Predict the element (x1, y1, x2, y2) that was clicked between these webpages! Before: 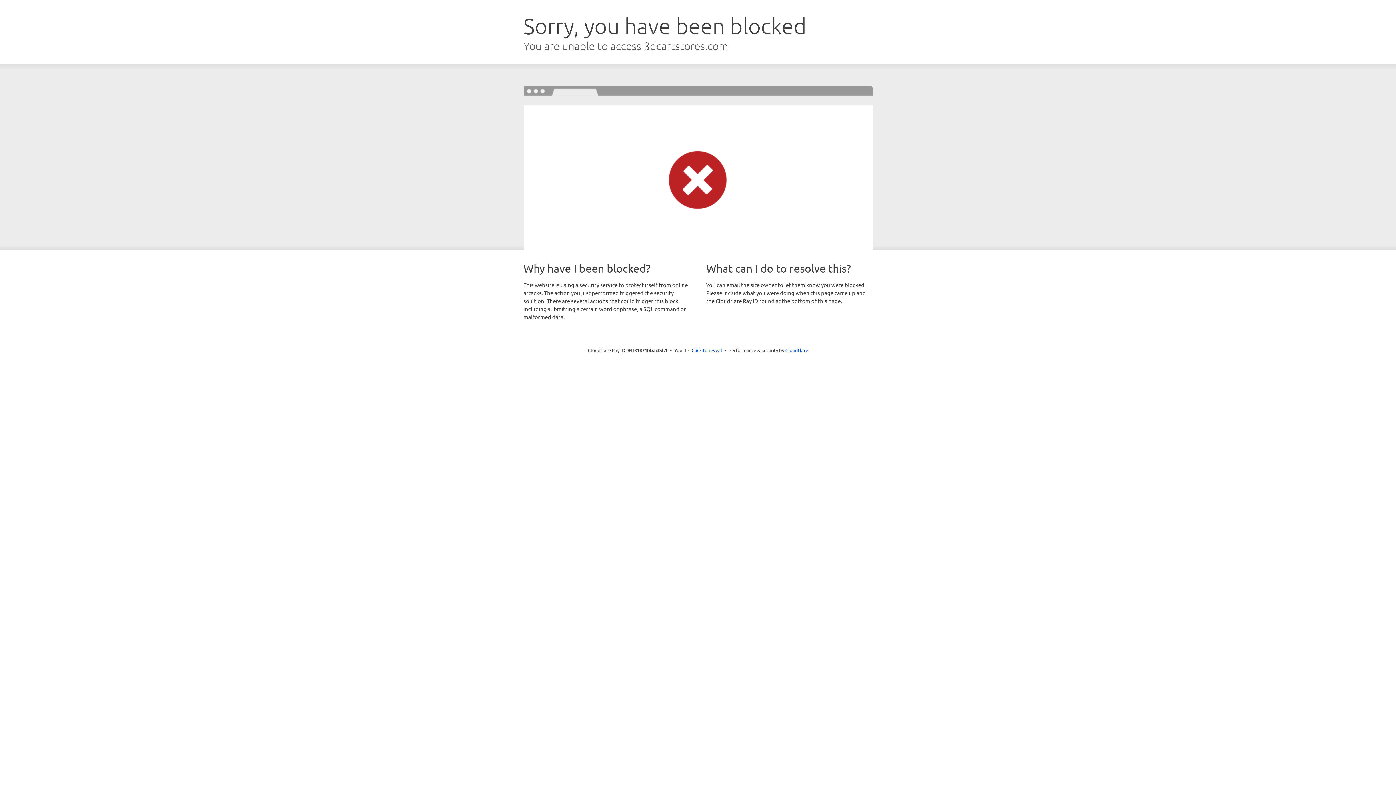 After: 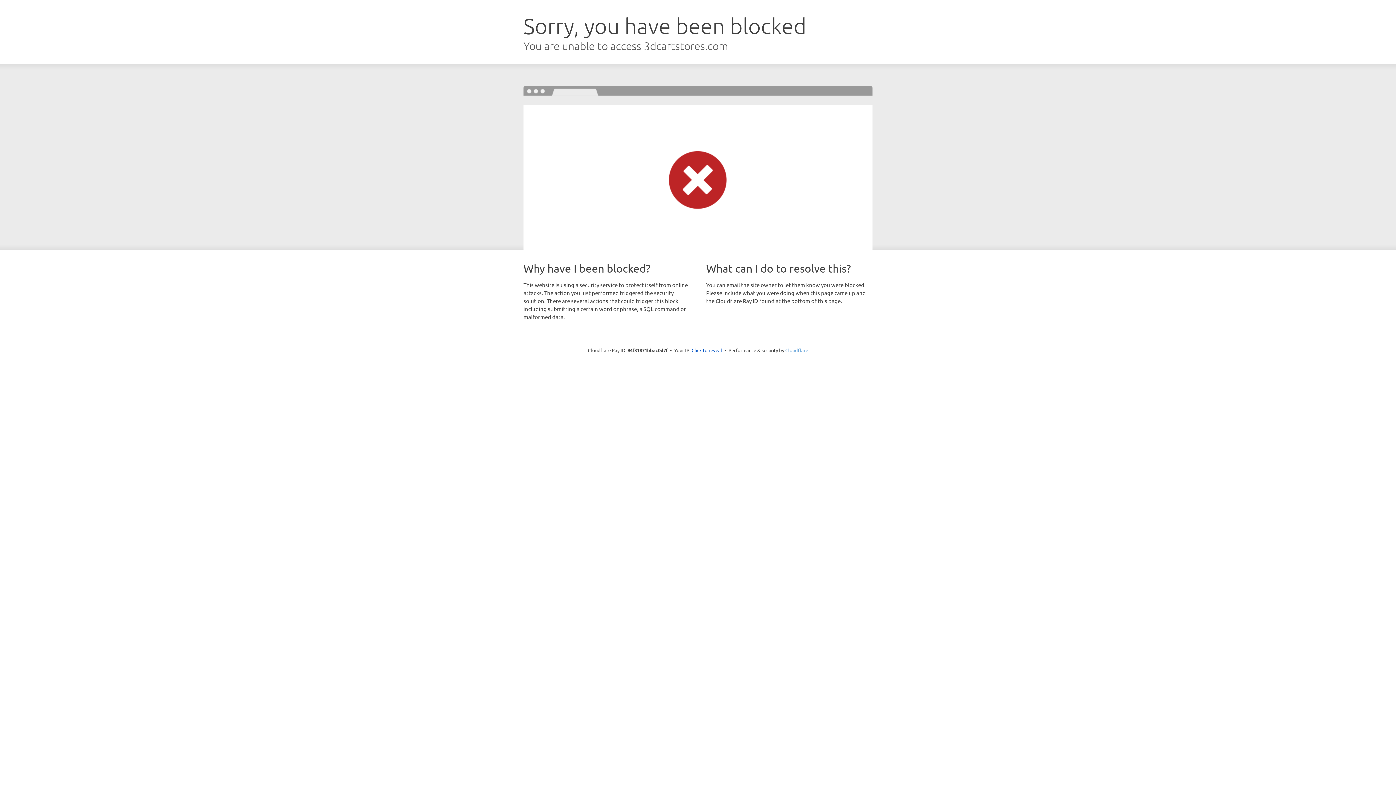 Action: label: Cloudflare bbox: (785, 347, 808, 353)